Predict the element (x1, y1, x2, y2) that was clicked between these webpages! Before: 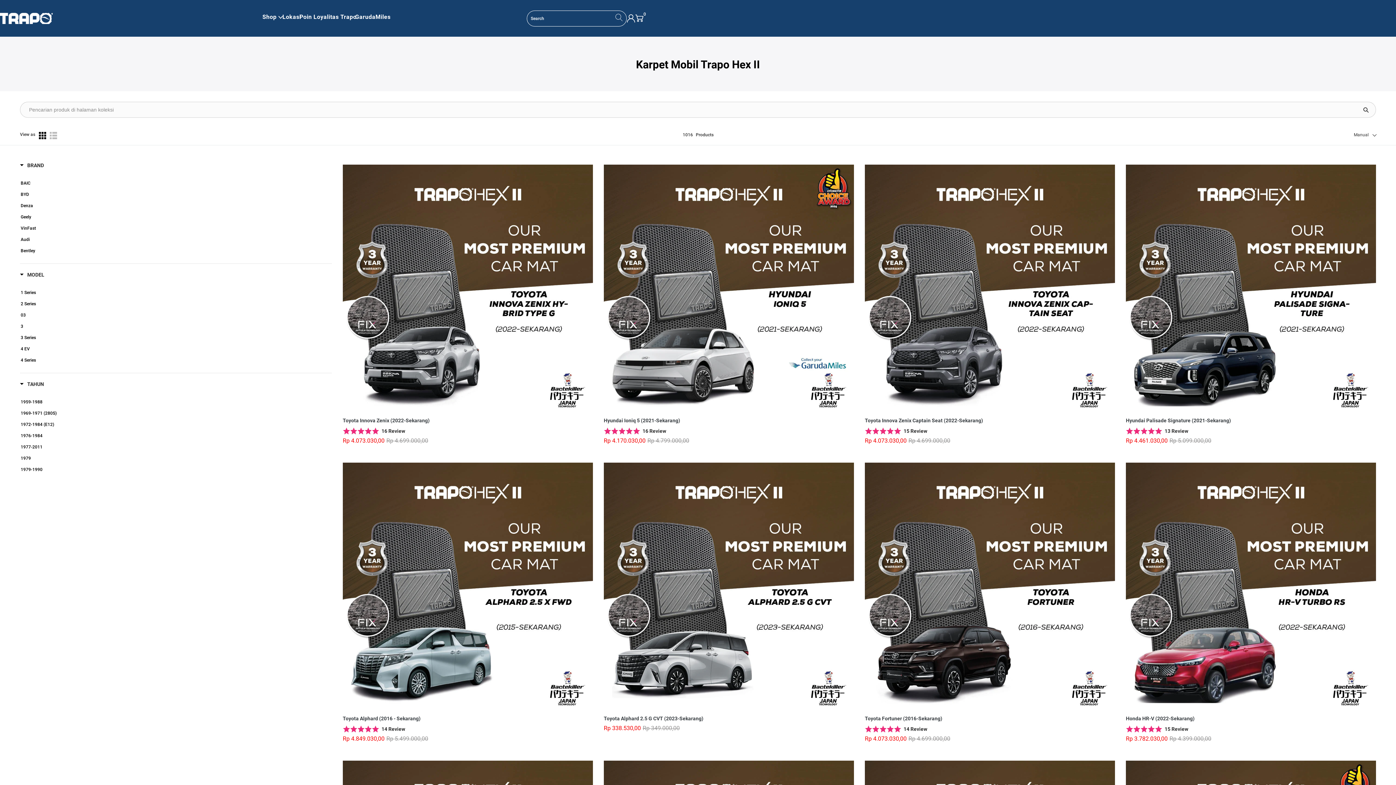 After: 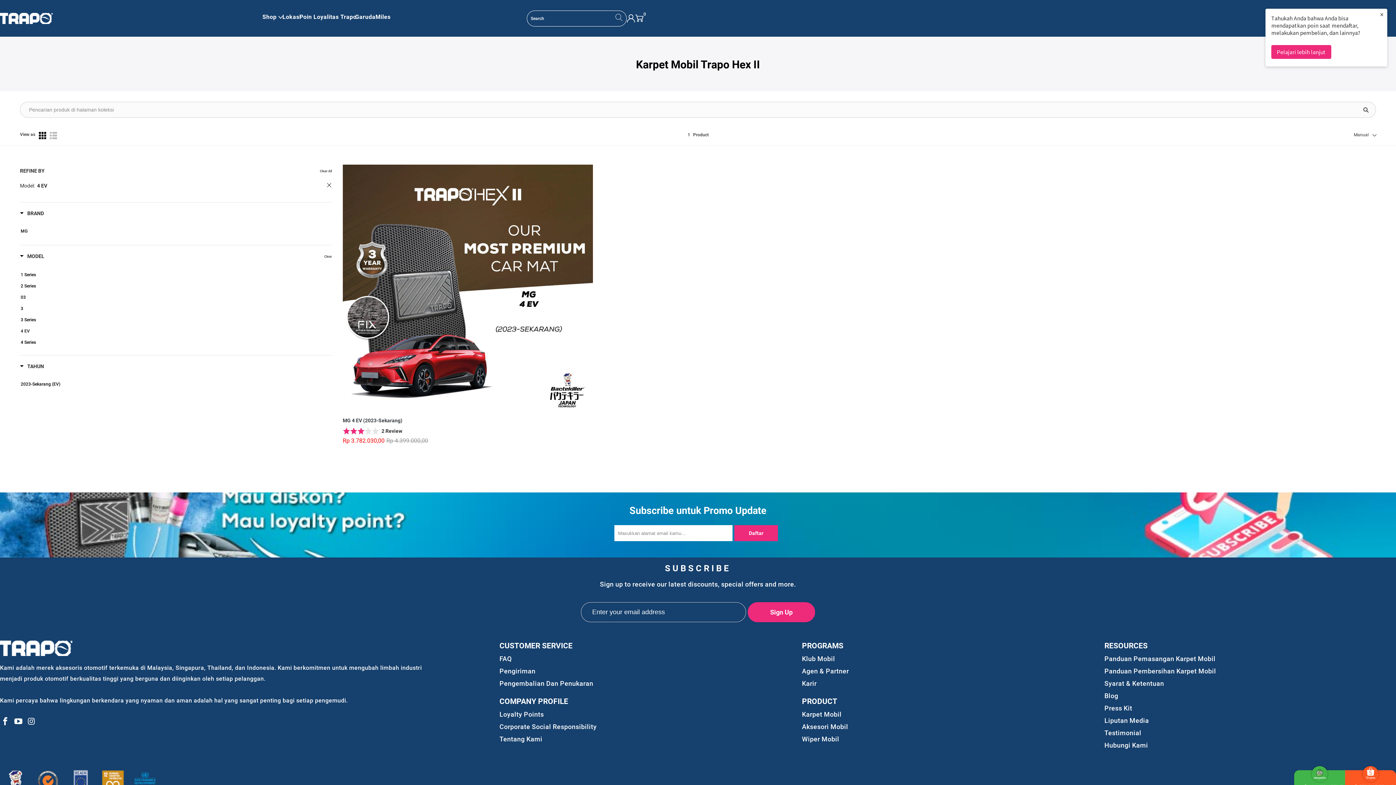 Action: label: 4 EV bbox: (20, 344, 325, 353)